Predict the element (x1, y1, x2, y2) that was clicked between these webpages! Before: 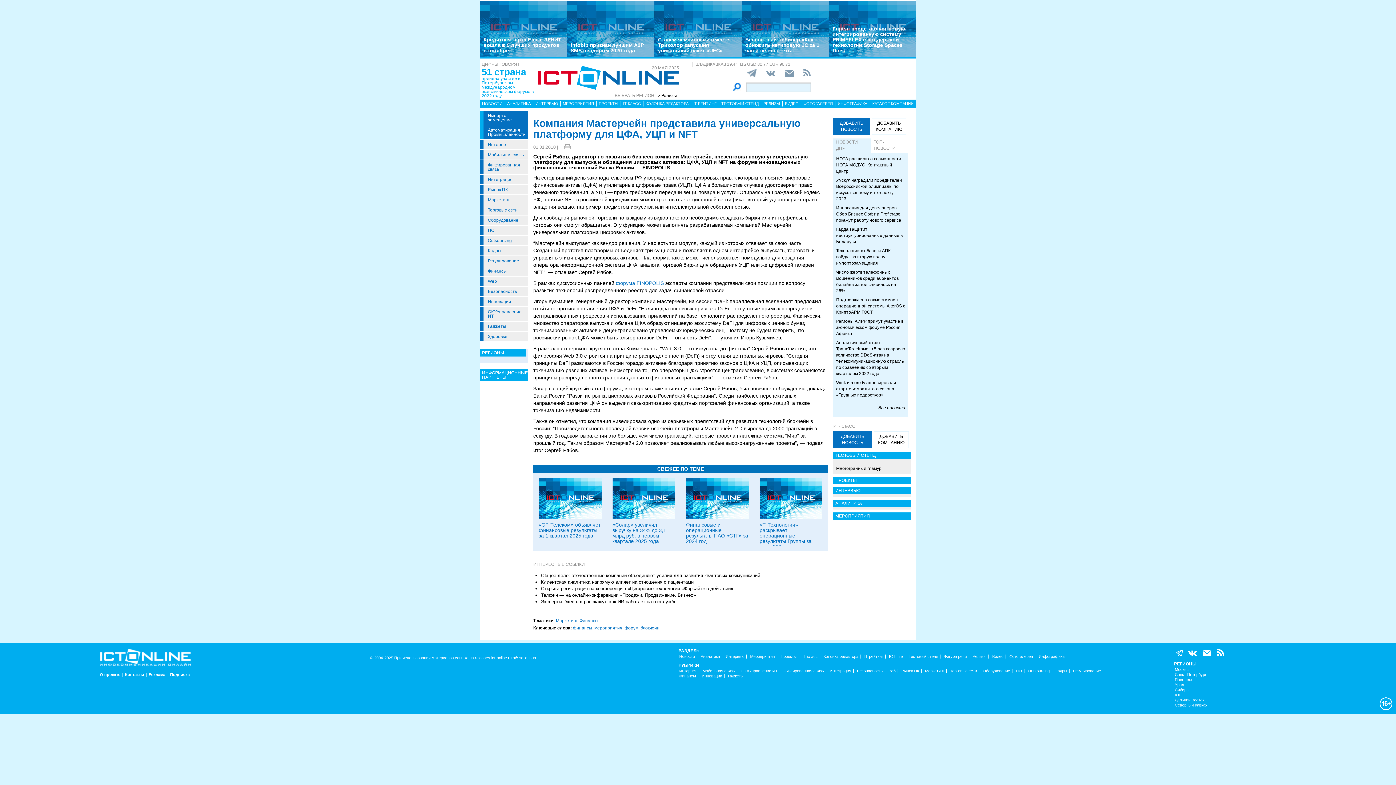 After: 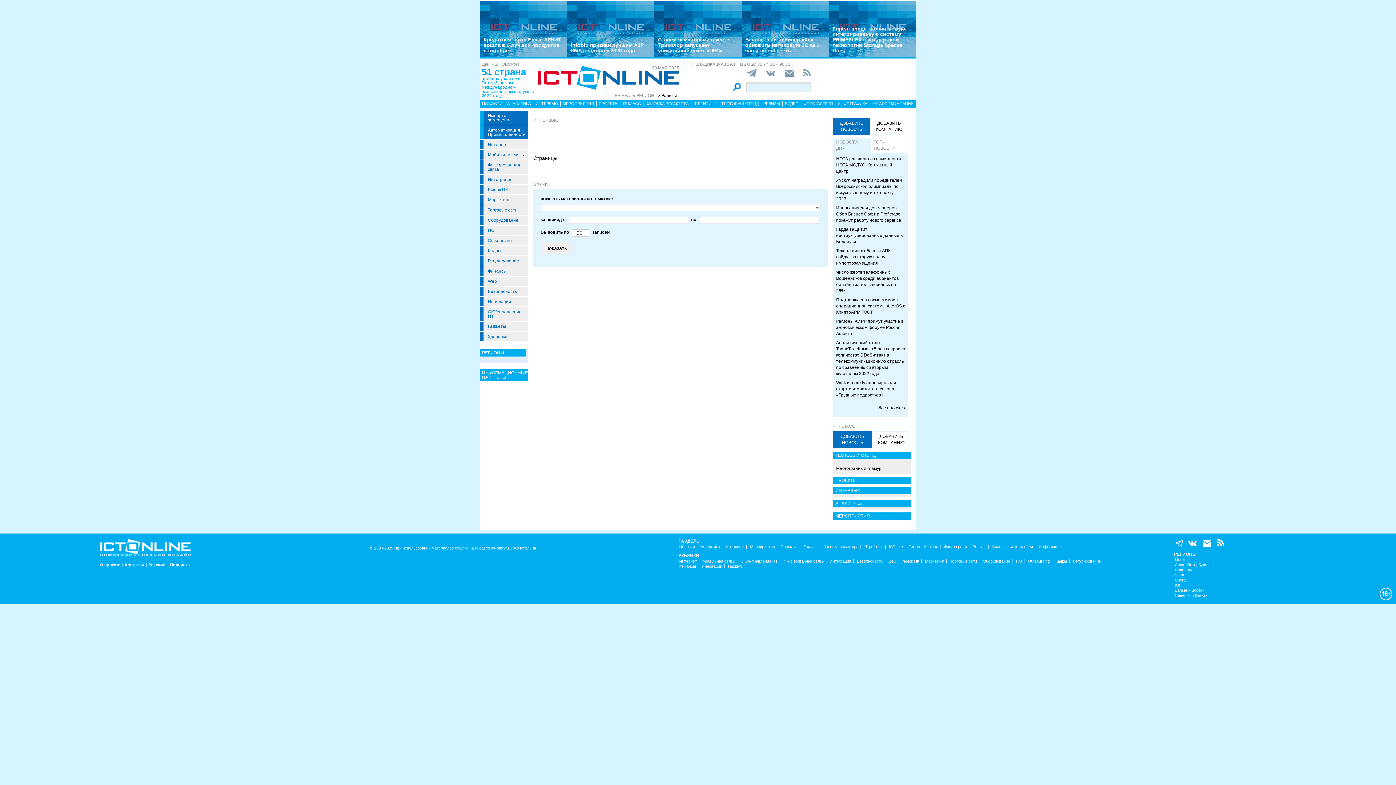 Action: bbox: (833, 487, 910, 494) label: ИНТЕРВЬЮ